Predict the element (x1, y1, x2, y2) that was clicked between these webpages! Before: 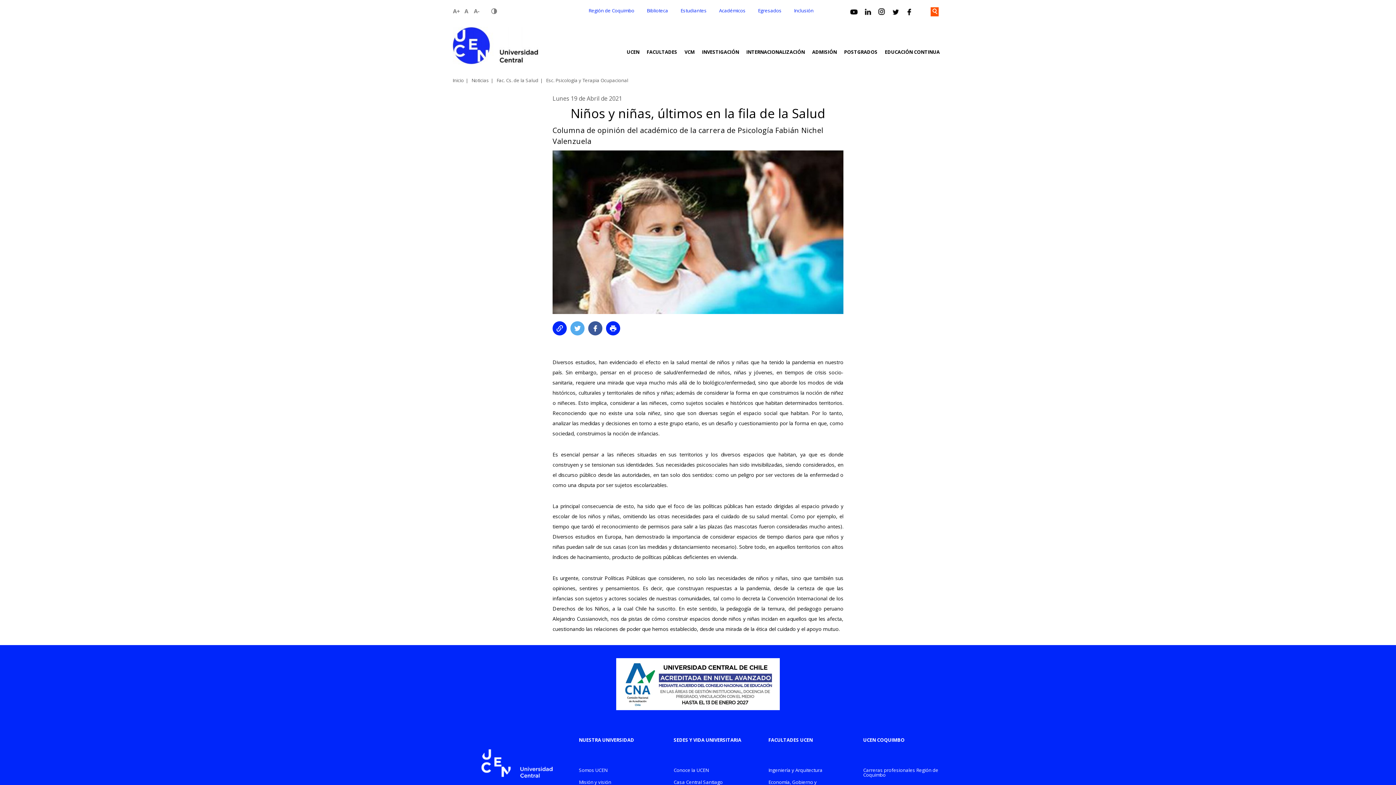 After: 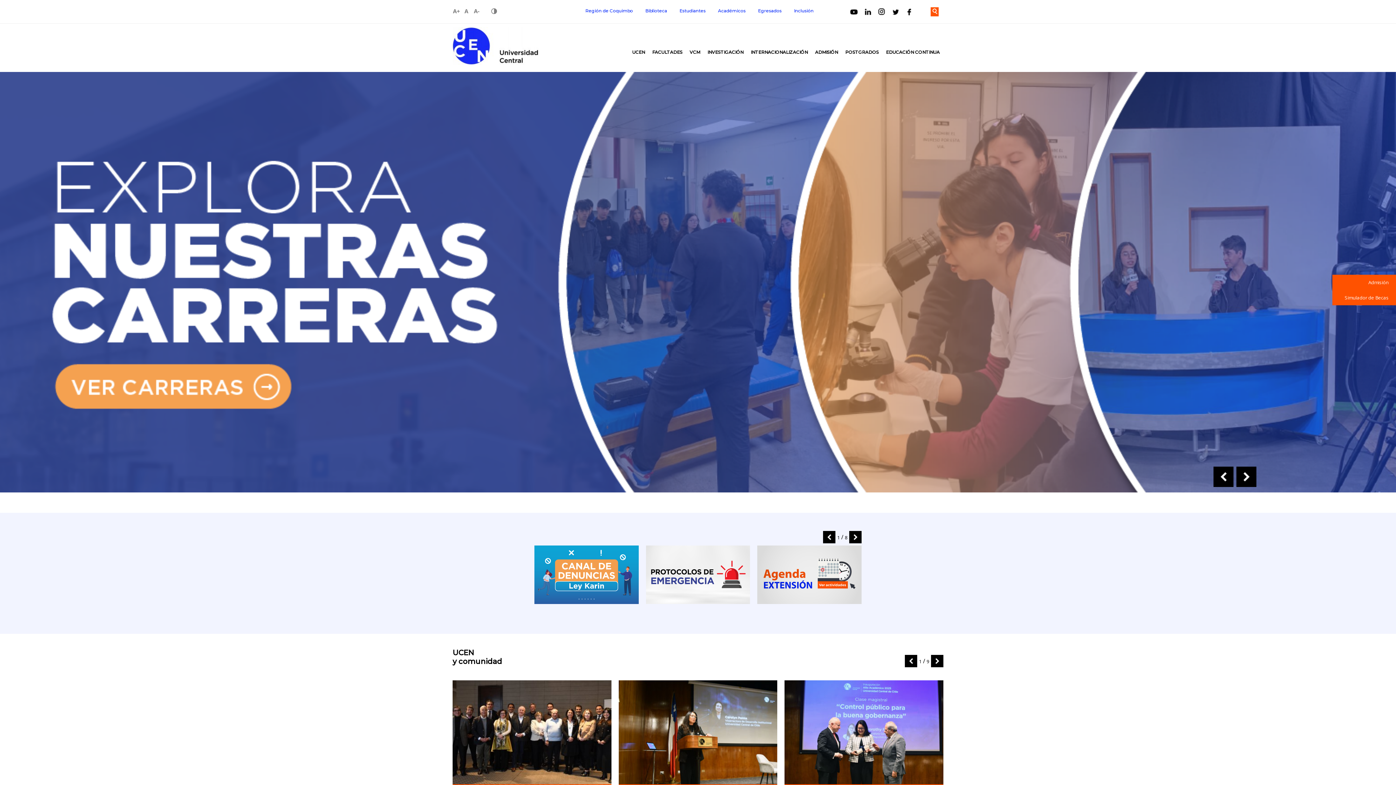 Action: bbox: (452, 26, 538, 64)